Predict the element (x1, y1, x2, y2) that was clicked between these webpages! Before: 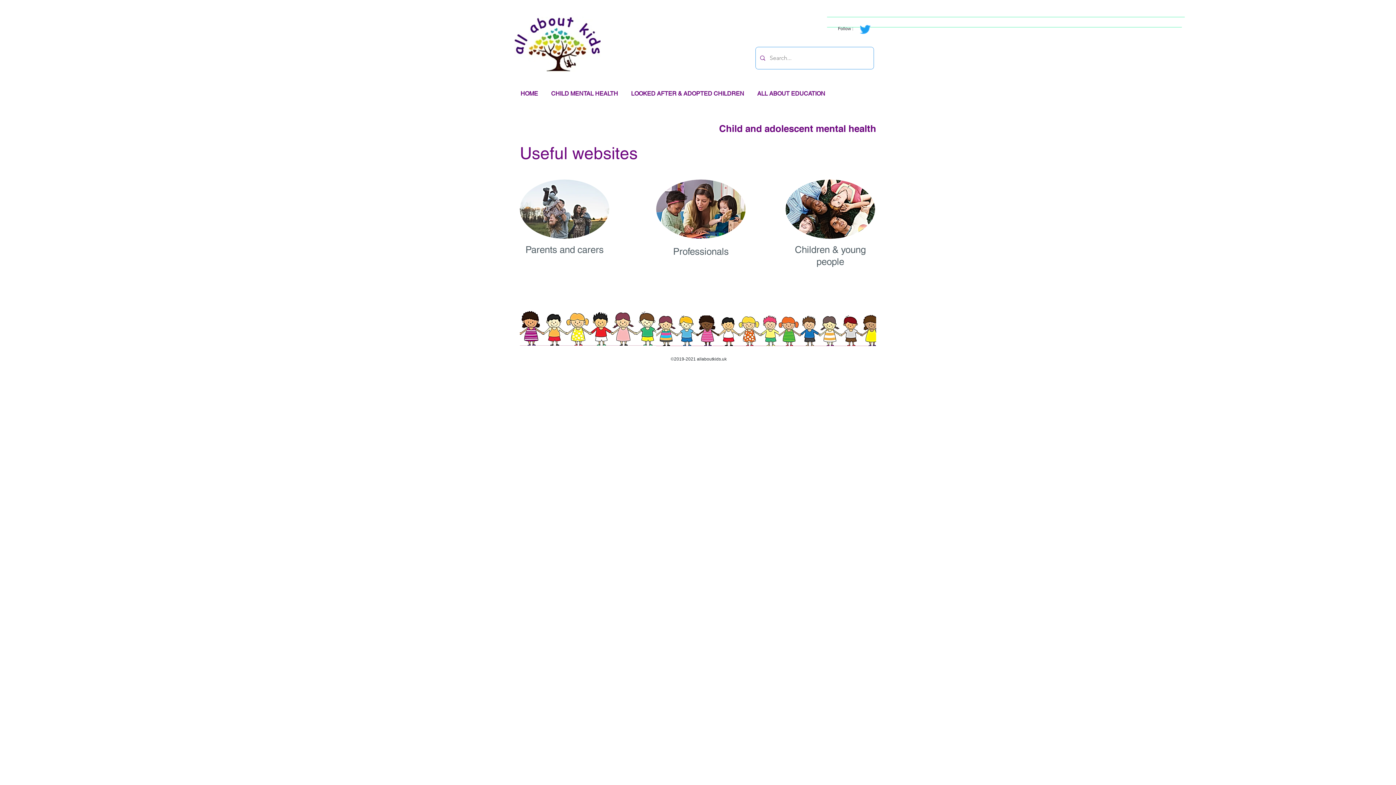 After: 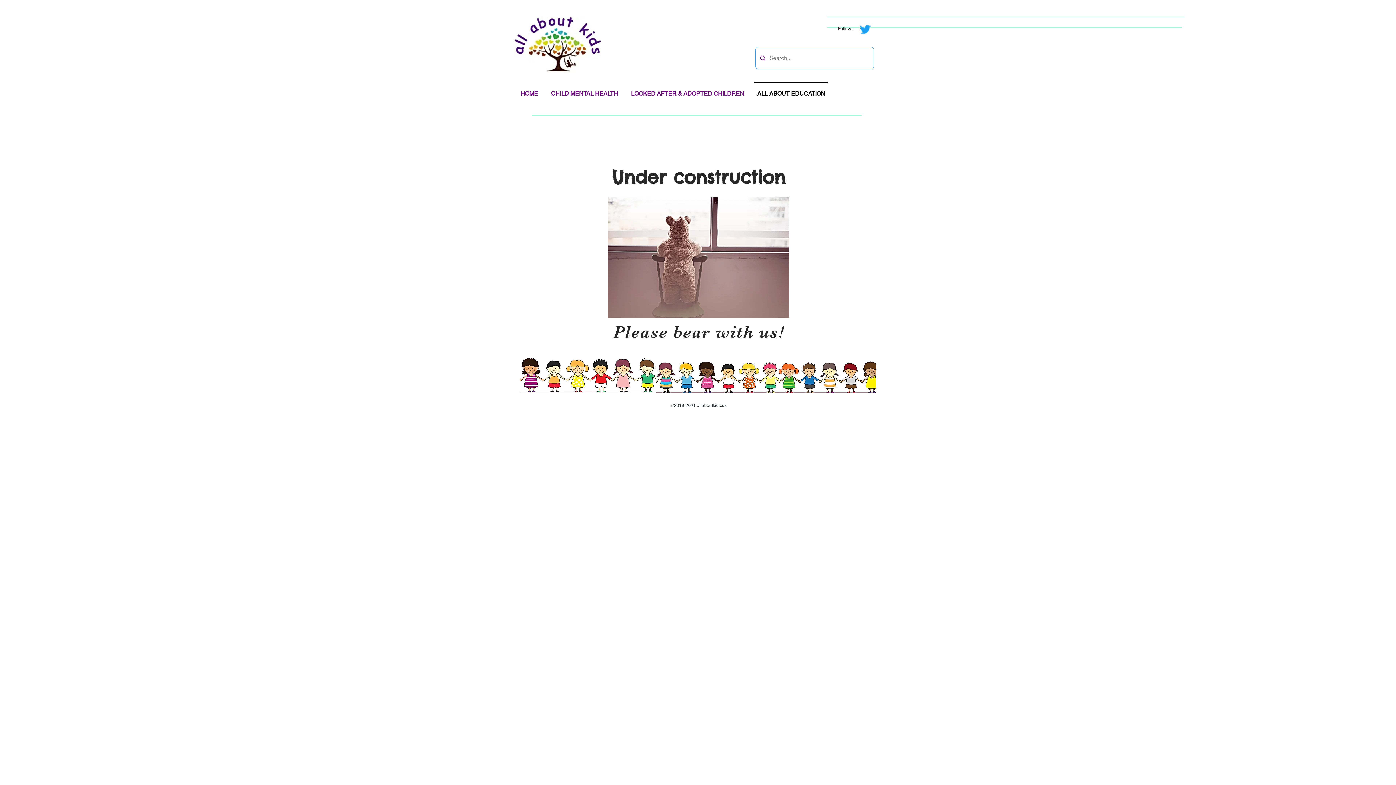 Action: label: ALL ABOUT EDUCATION bbox: (750, 81, 832, 98)